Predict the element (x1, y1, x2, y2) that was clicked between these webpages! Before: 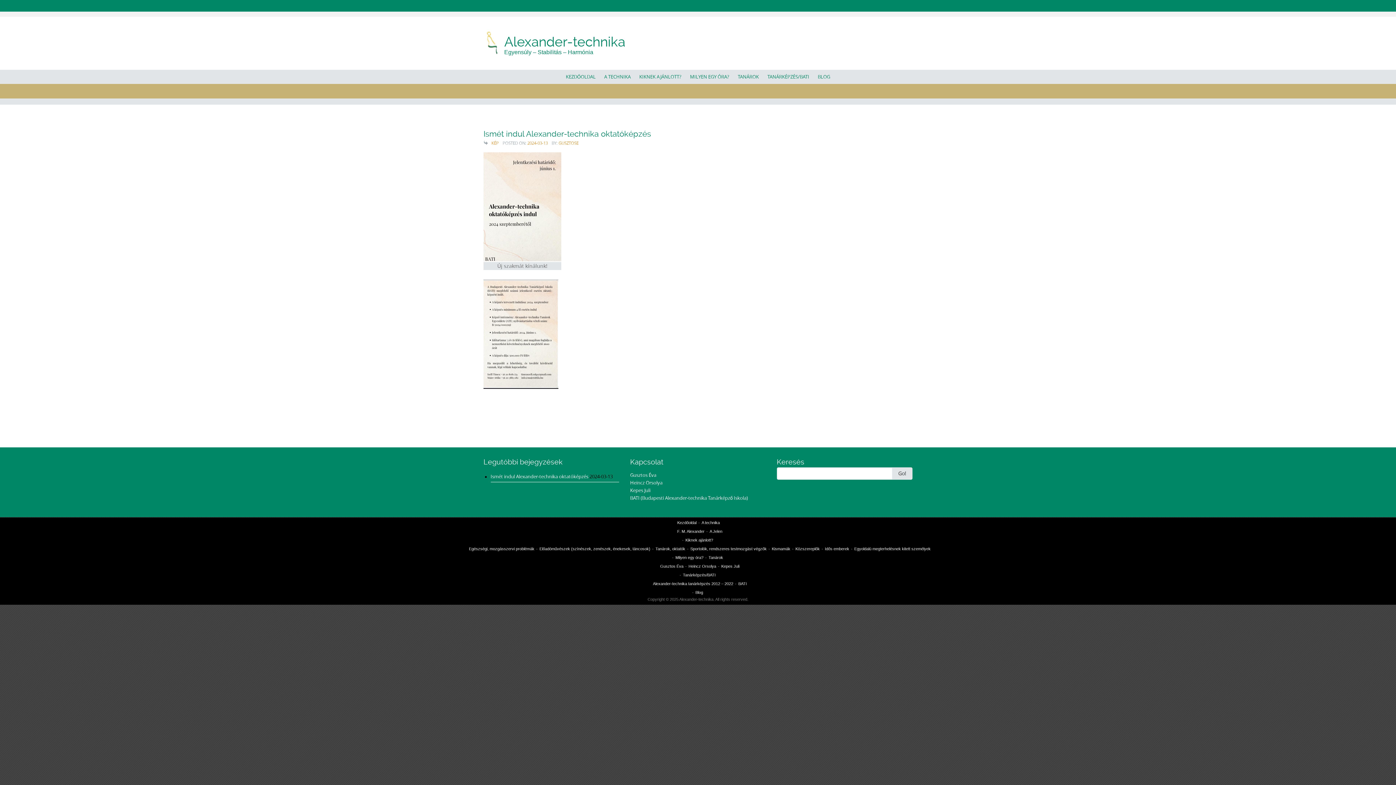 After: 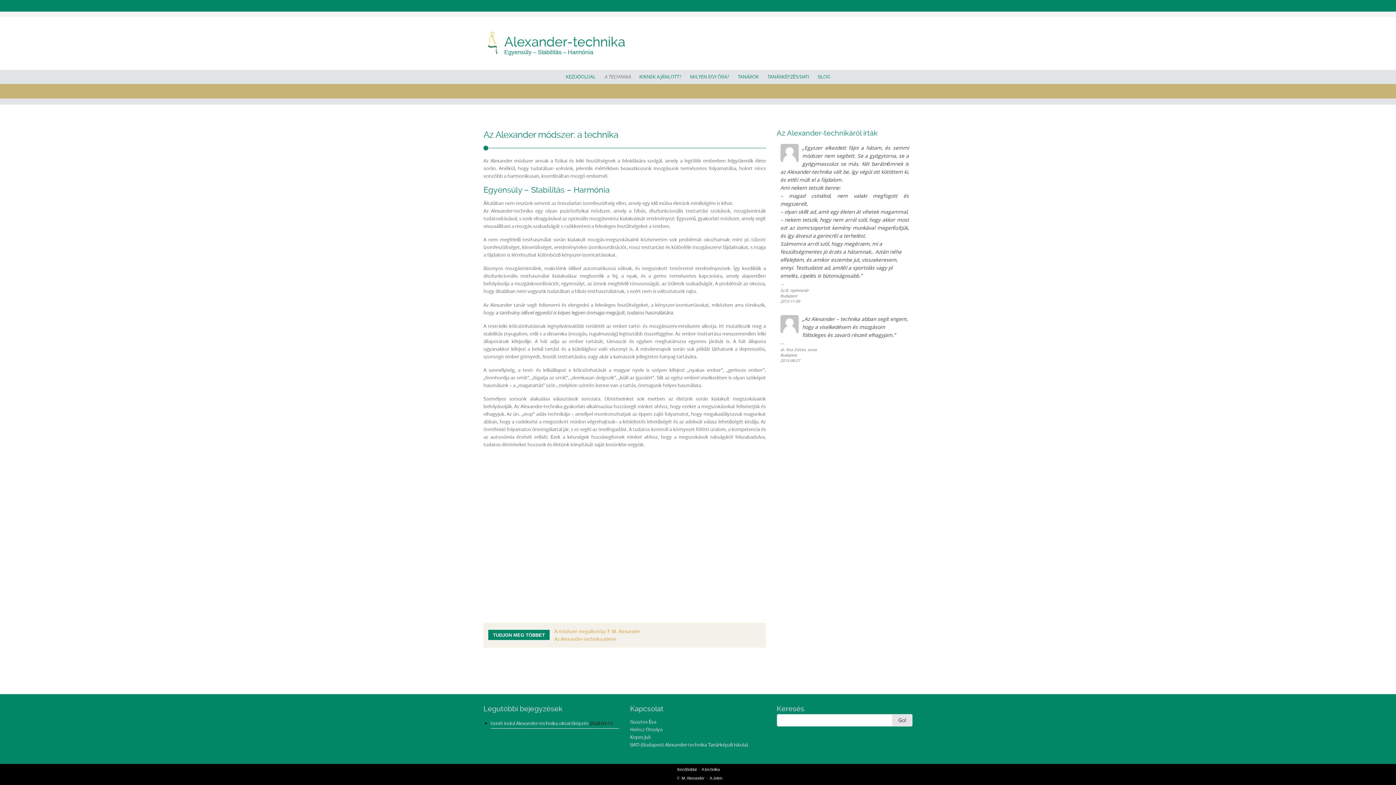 Action: label: A technika bbox: (701, 520, 720, 525)